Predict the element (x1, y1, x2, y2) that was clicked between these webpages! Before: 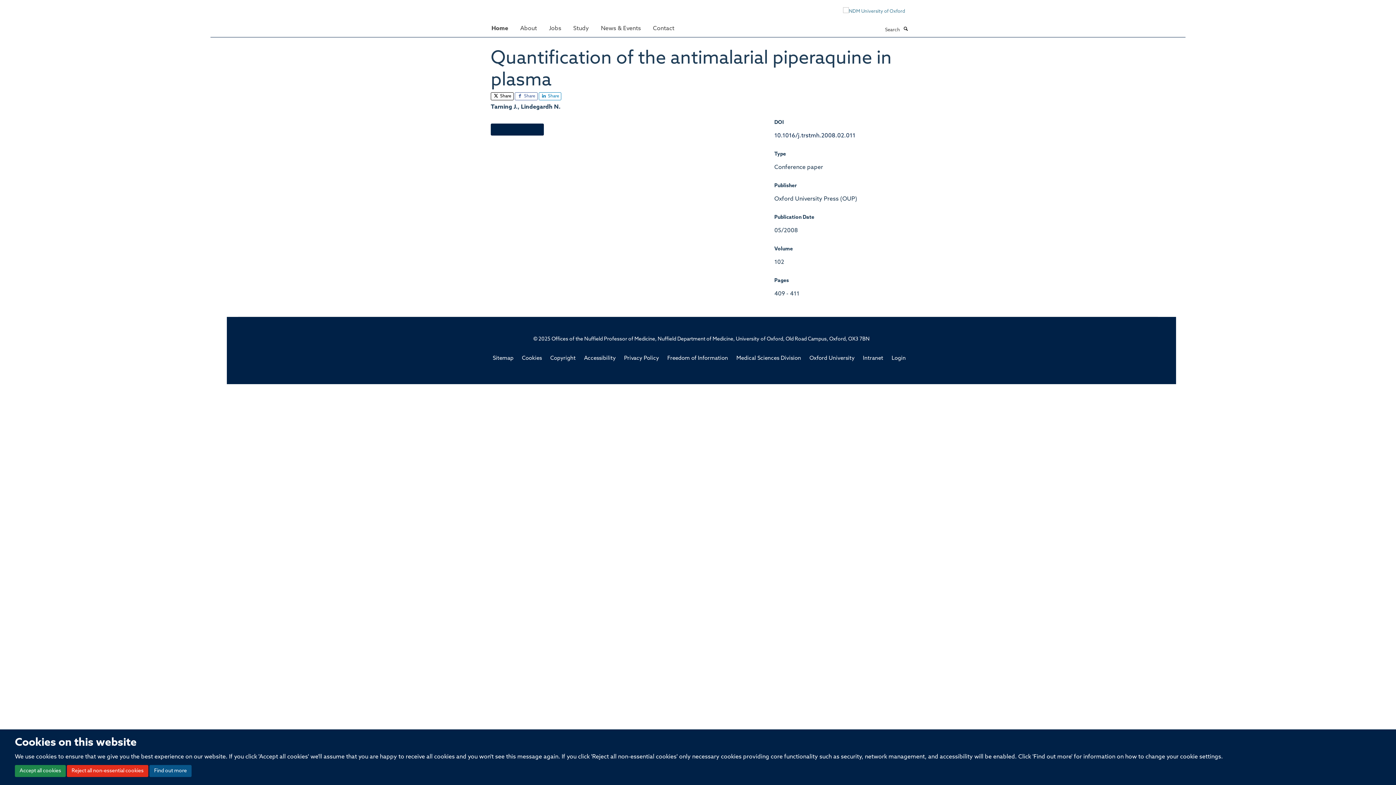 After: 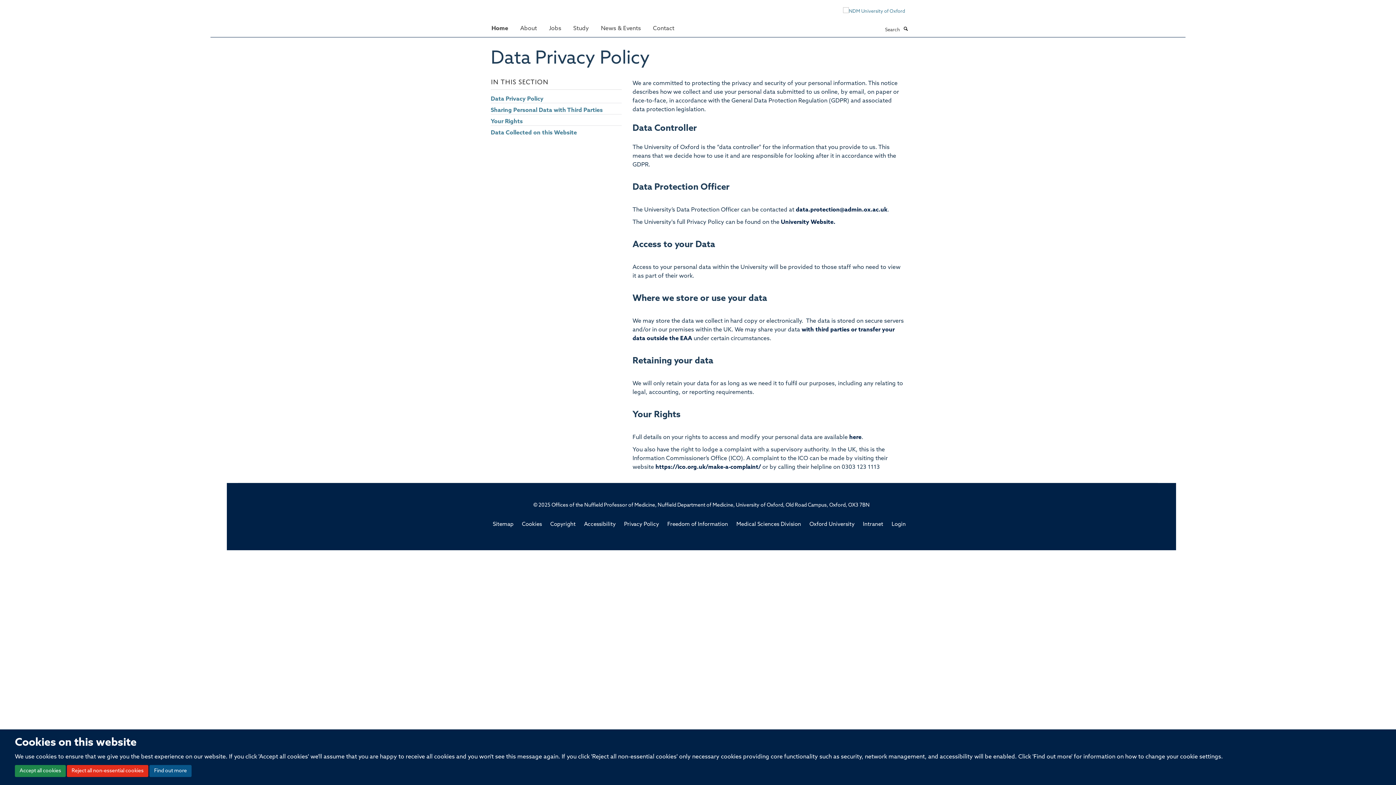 Action: bbox: (624, 355, 659, 361) label: Privacy Policy